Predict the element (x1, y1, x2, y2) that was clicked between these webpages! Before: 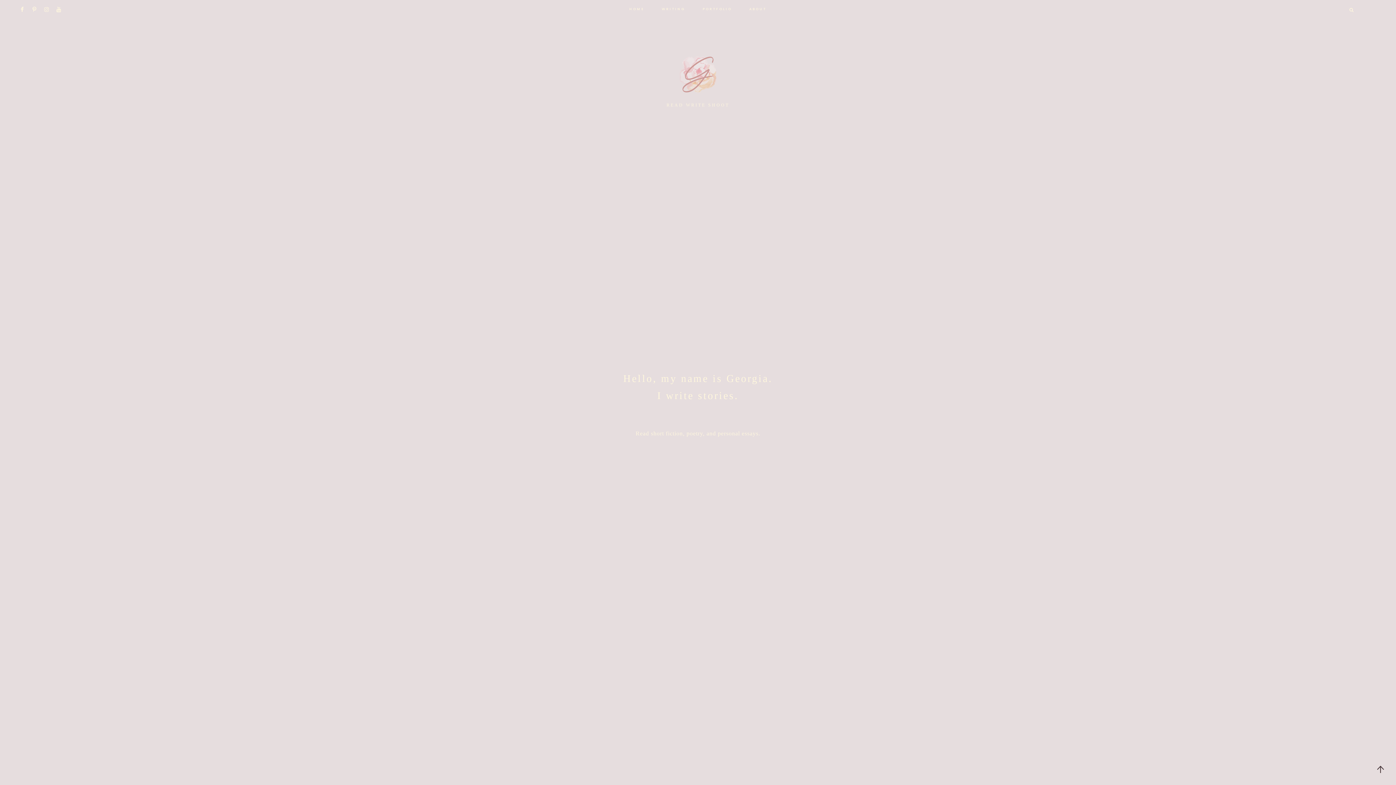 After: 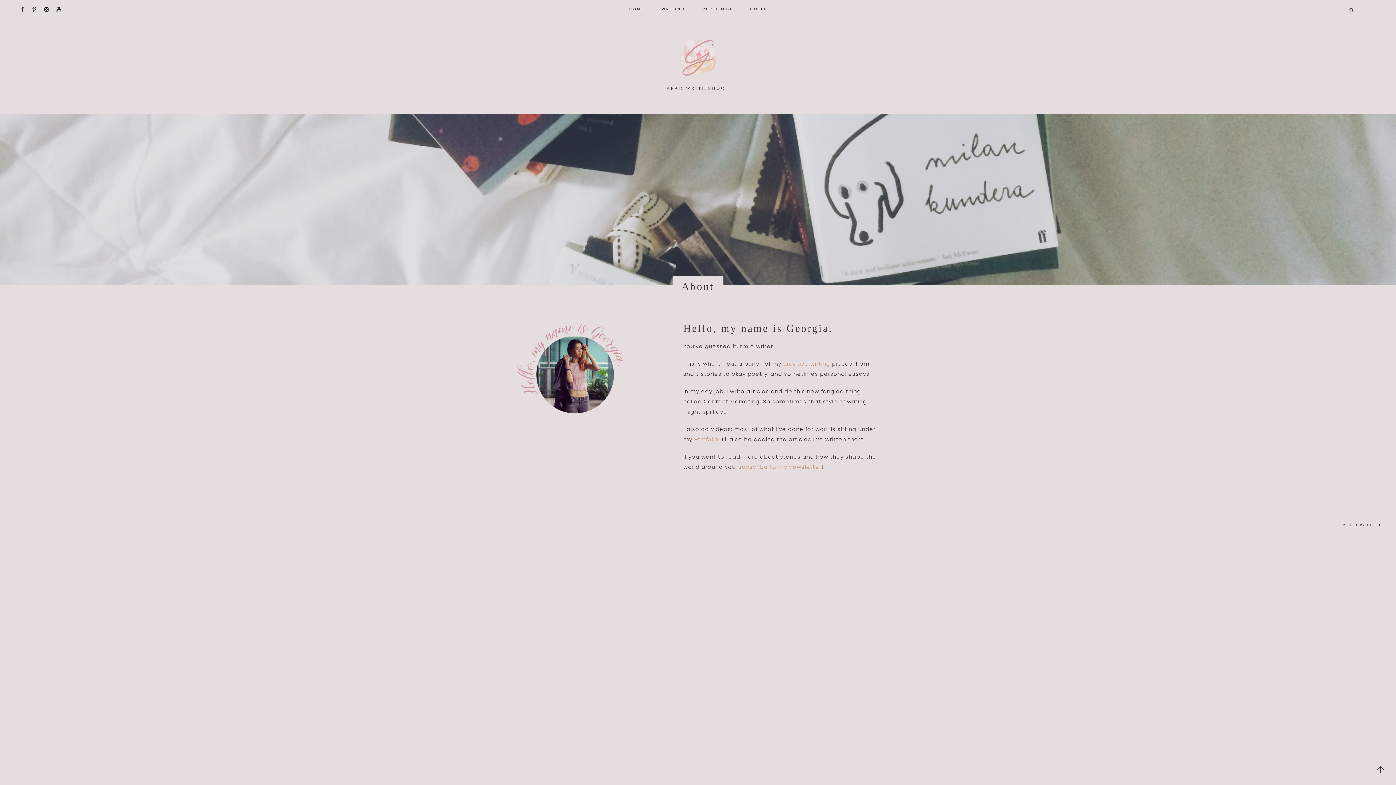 Action: bbox: (749, 0, 766, 13) label: ABOUT